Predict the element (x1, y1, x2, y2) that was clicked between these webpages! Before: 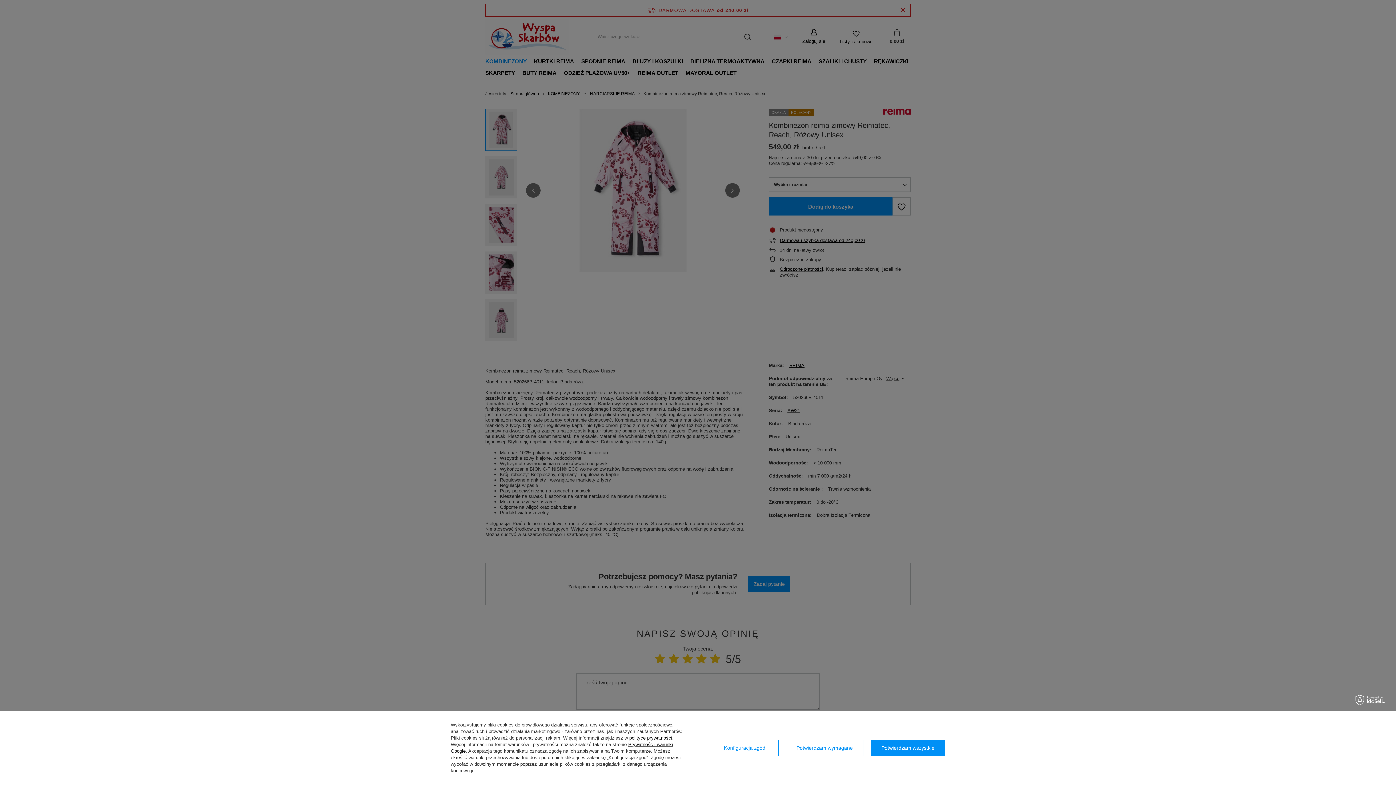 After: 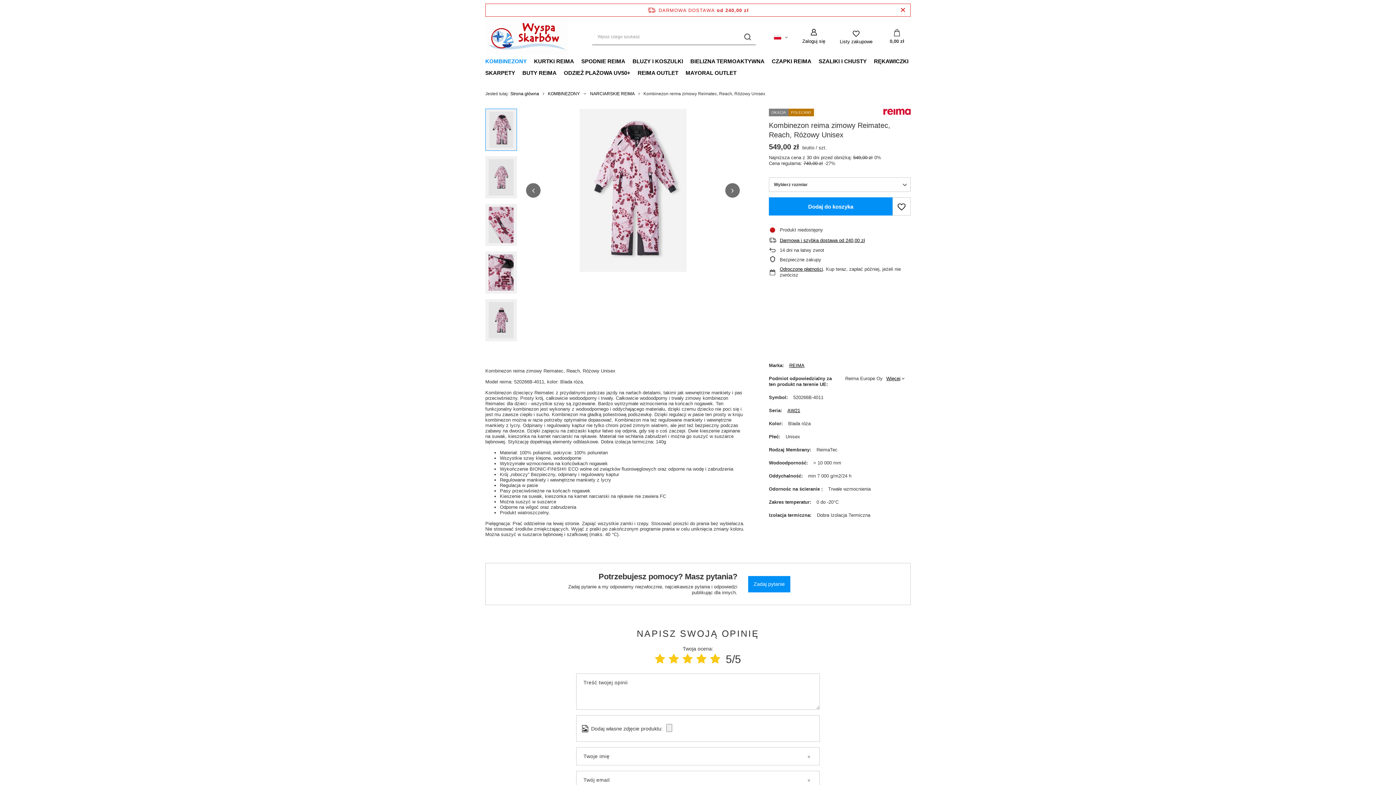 Action: label: Potwierdzam wszystkie bbox: (871, 740, 945, 756)